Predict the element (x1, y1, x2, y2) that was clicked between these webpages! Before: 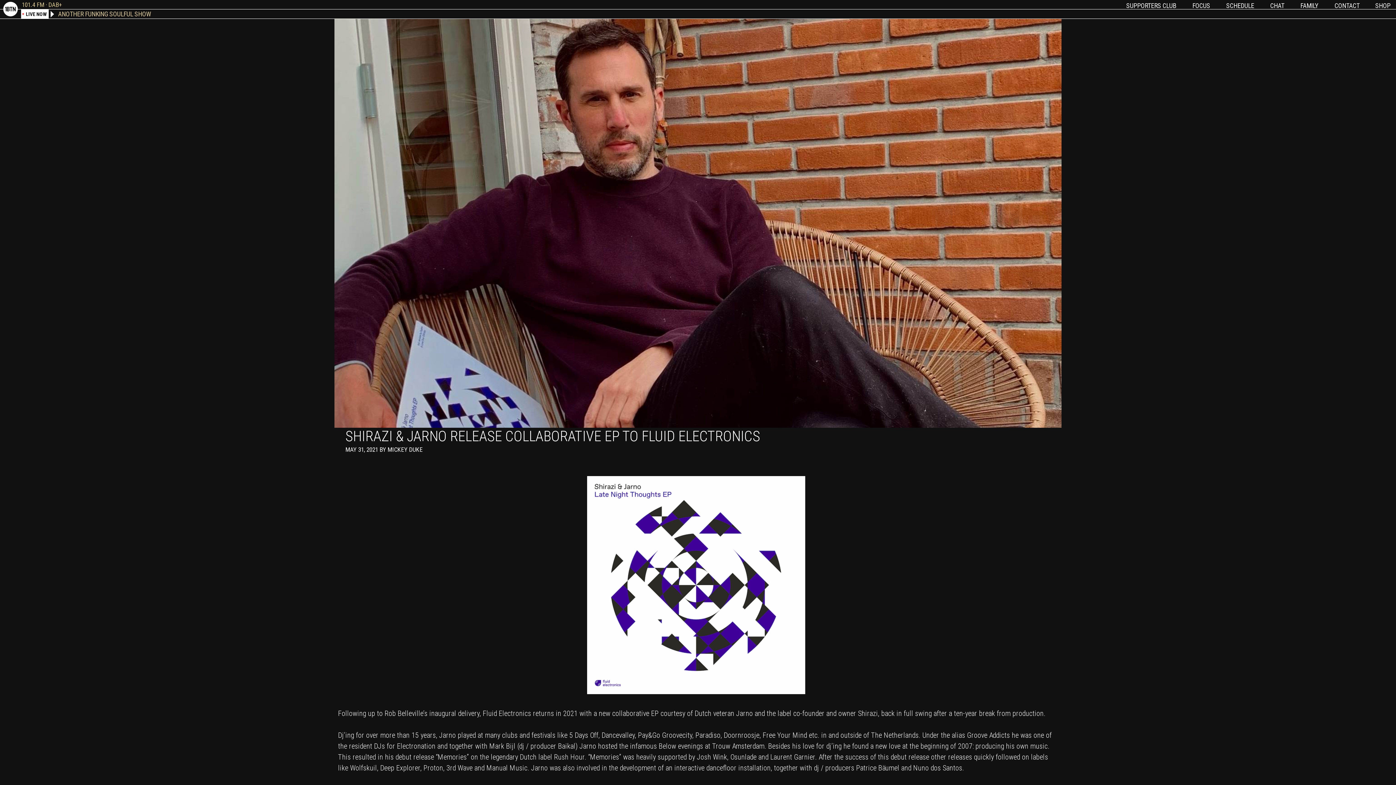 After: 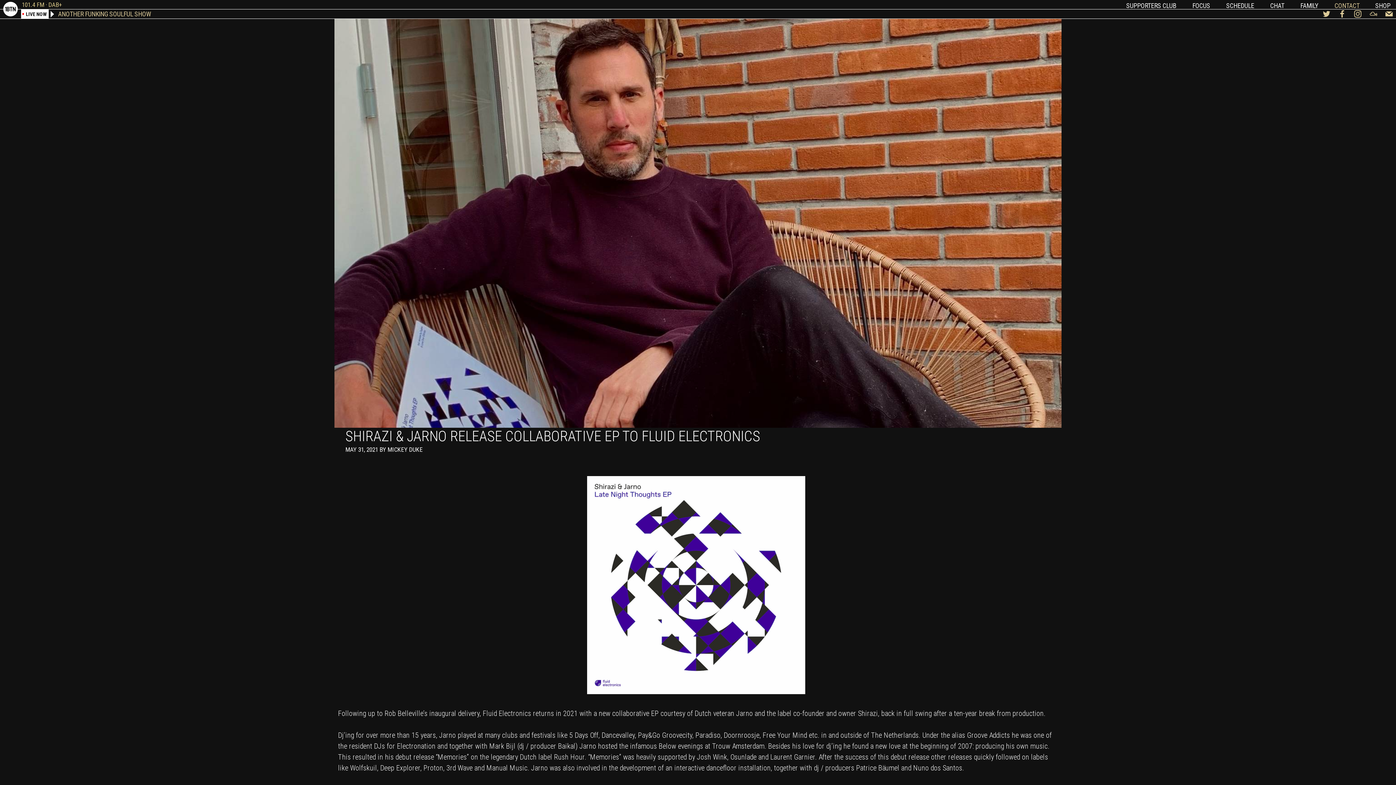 Action: label: CONTACT bbox: (1334, 1, 1360, 9)